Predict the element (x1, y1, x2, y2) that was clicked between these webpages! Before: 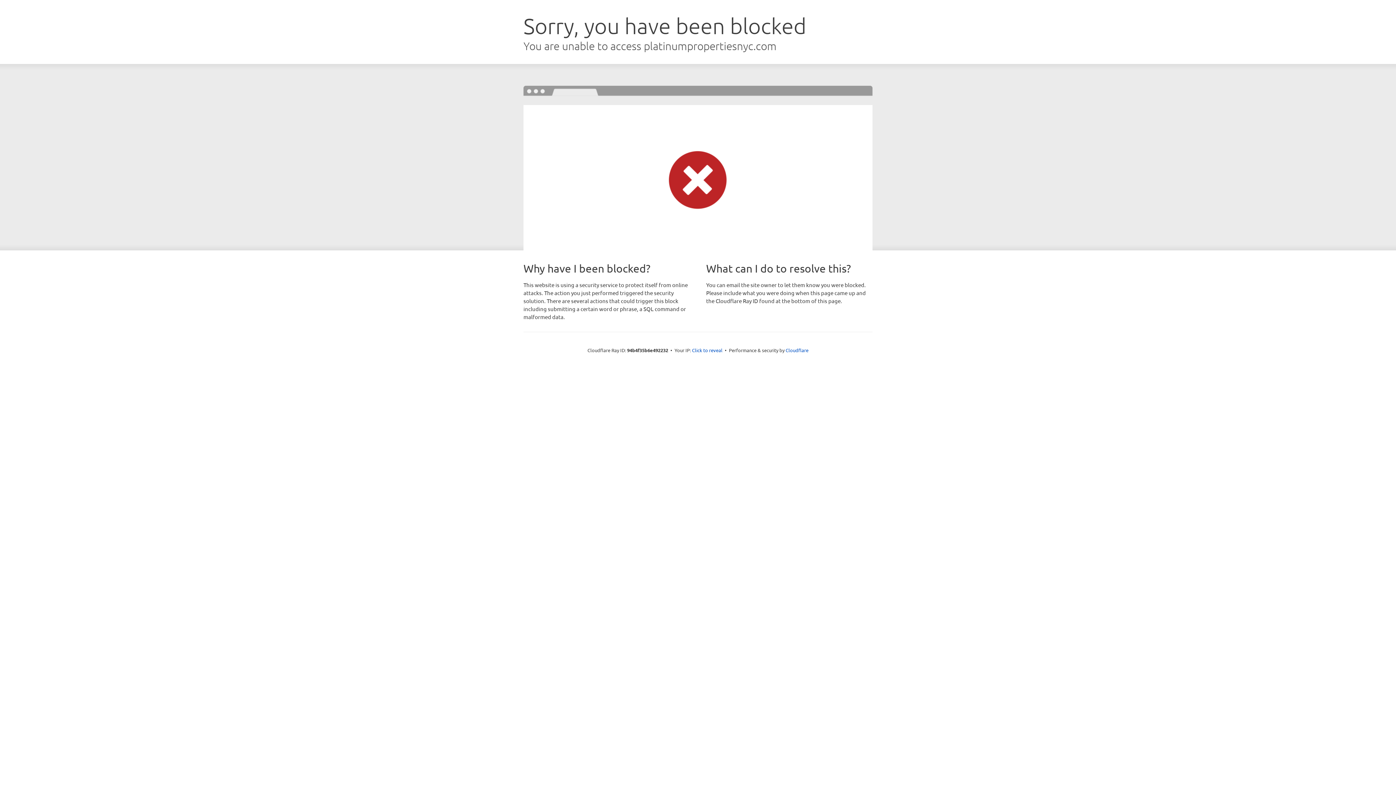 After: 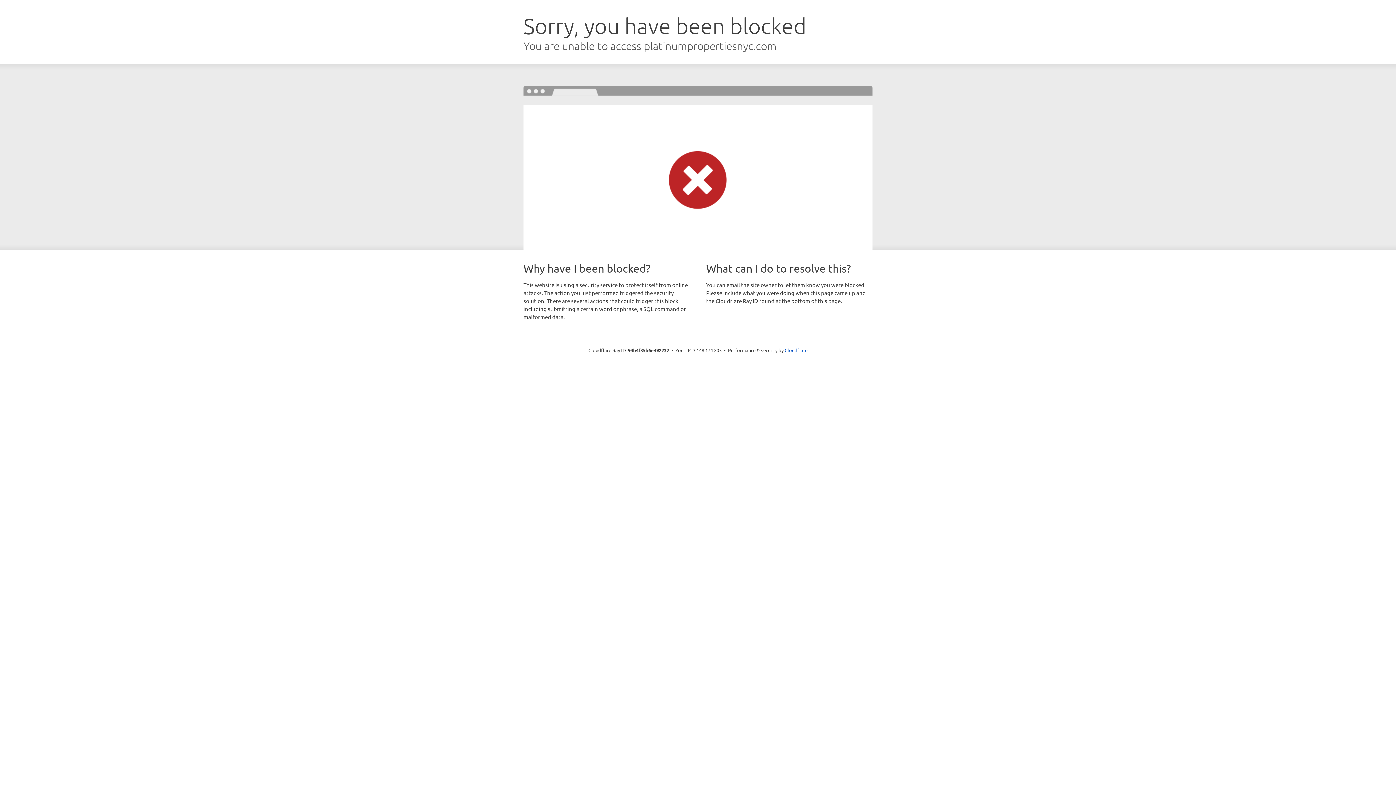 Action: bbox: (692, 346, 722, 353) label: Click to reveal